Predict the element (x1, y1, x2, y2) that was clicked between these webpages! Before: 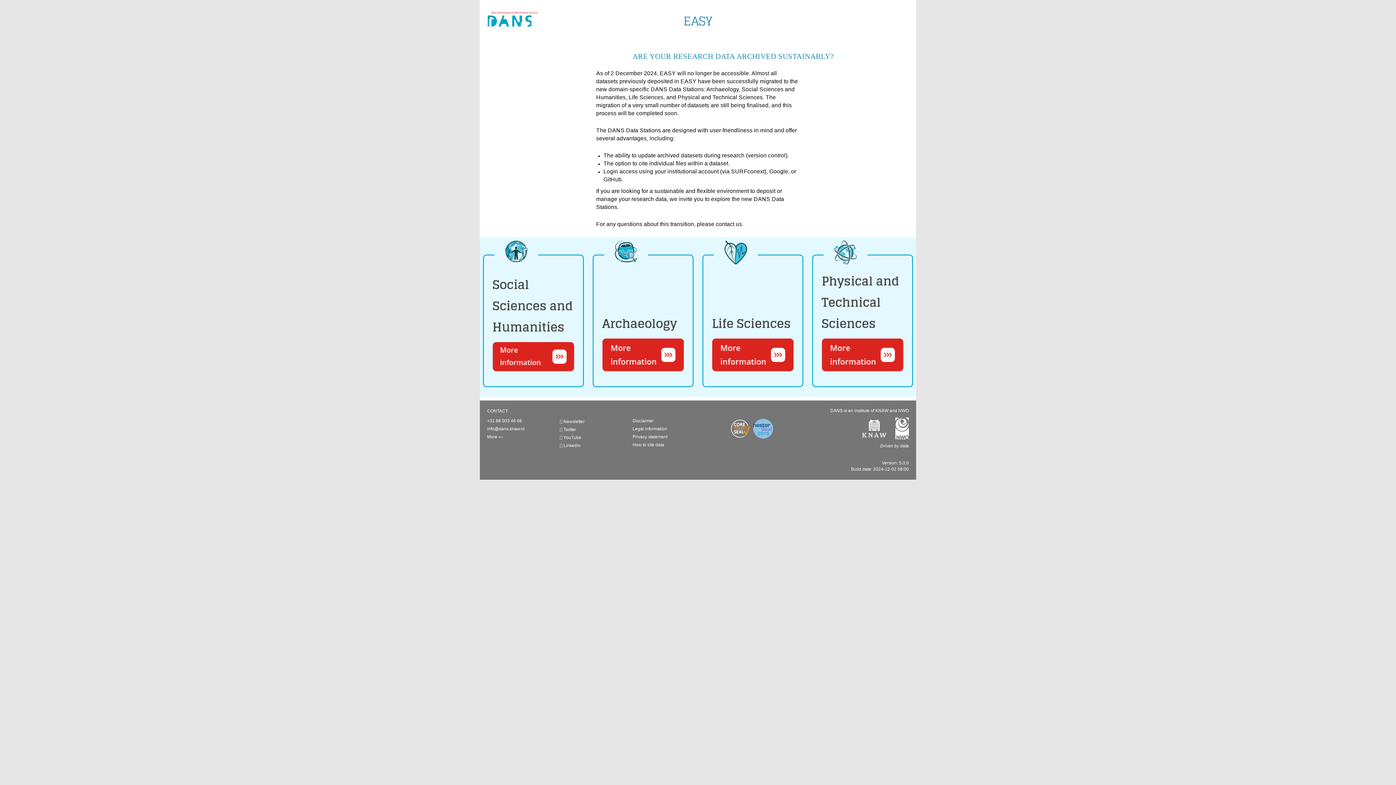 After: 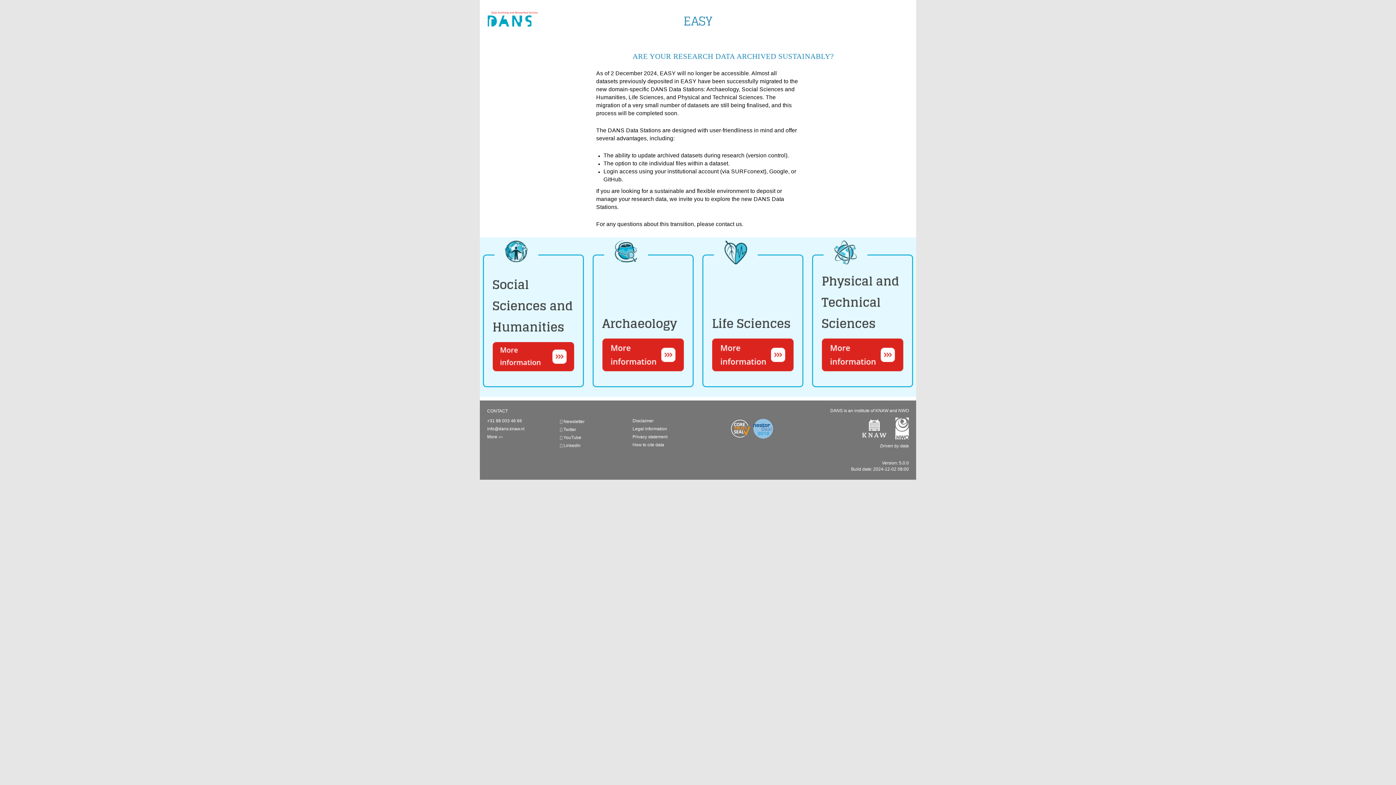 Action: bbox: (888, 426, 909, 431)